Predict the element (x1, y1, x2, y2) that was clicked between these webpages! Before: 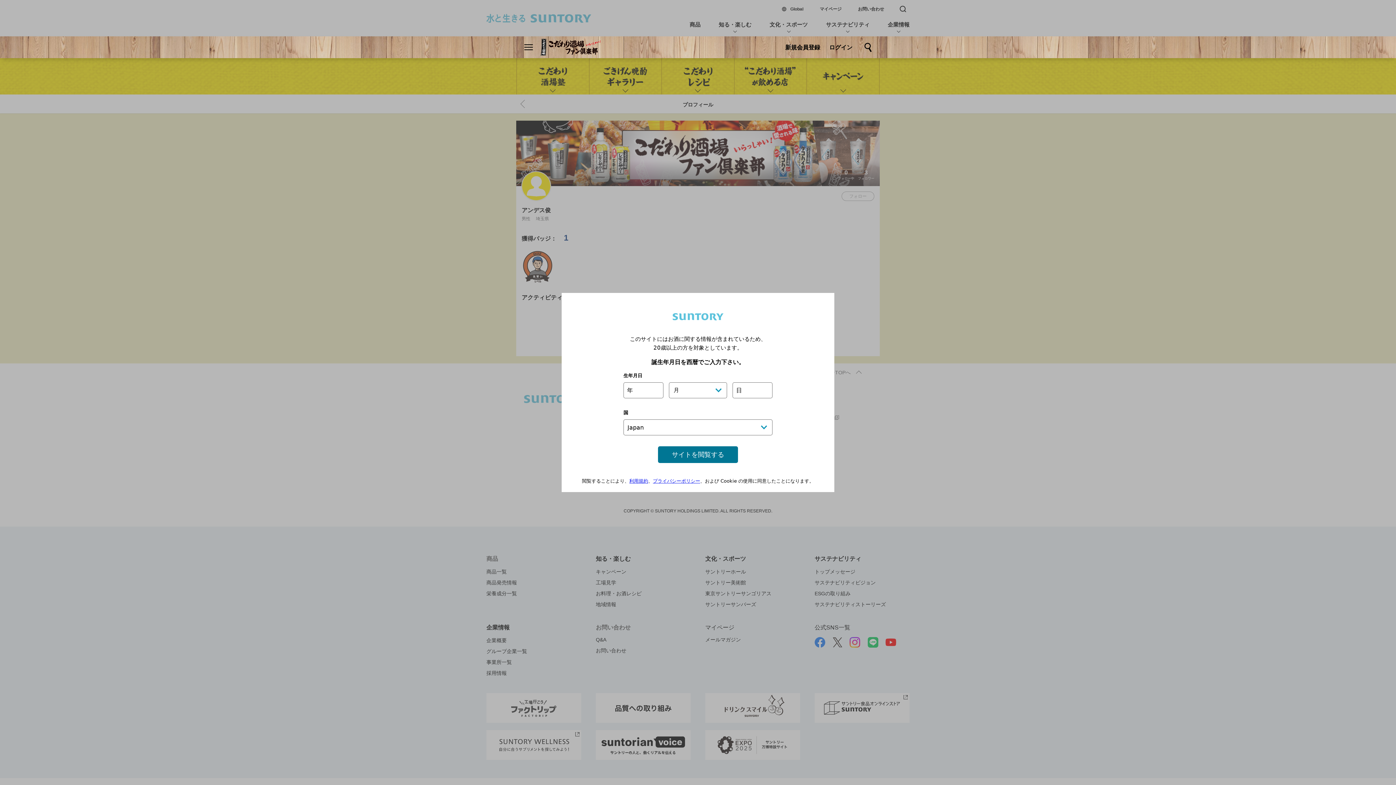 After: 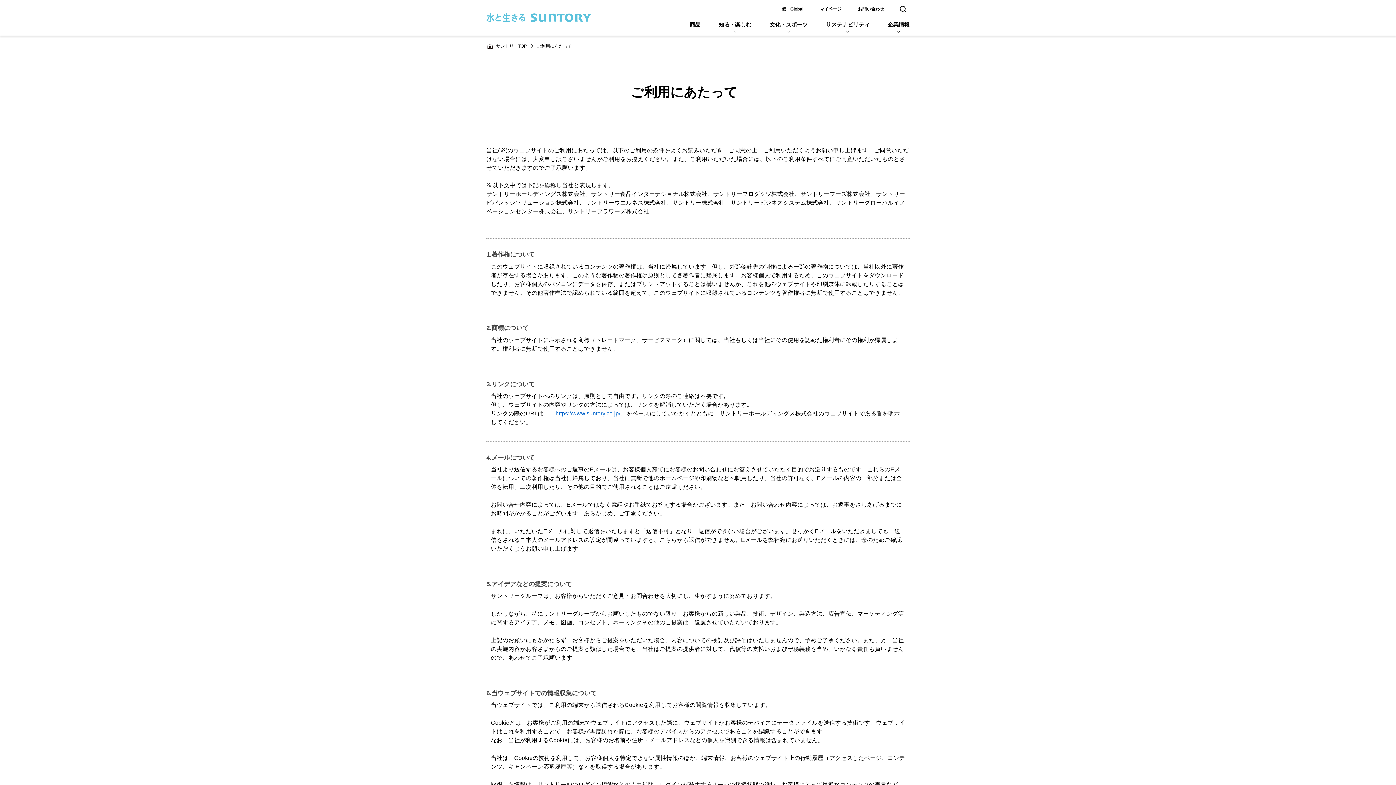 Action: bbox: (629, 478, 648, 484) label: 利用規約